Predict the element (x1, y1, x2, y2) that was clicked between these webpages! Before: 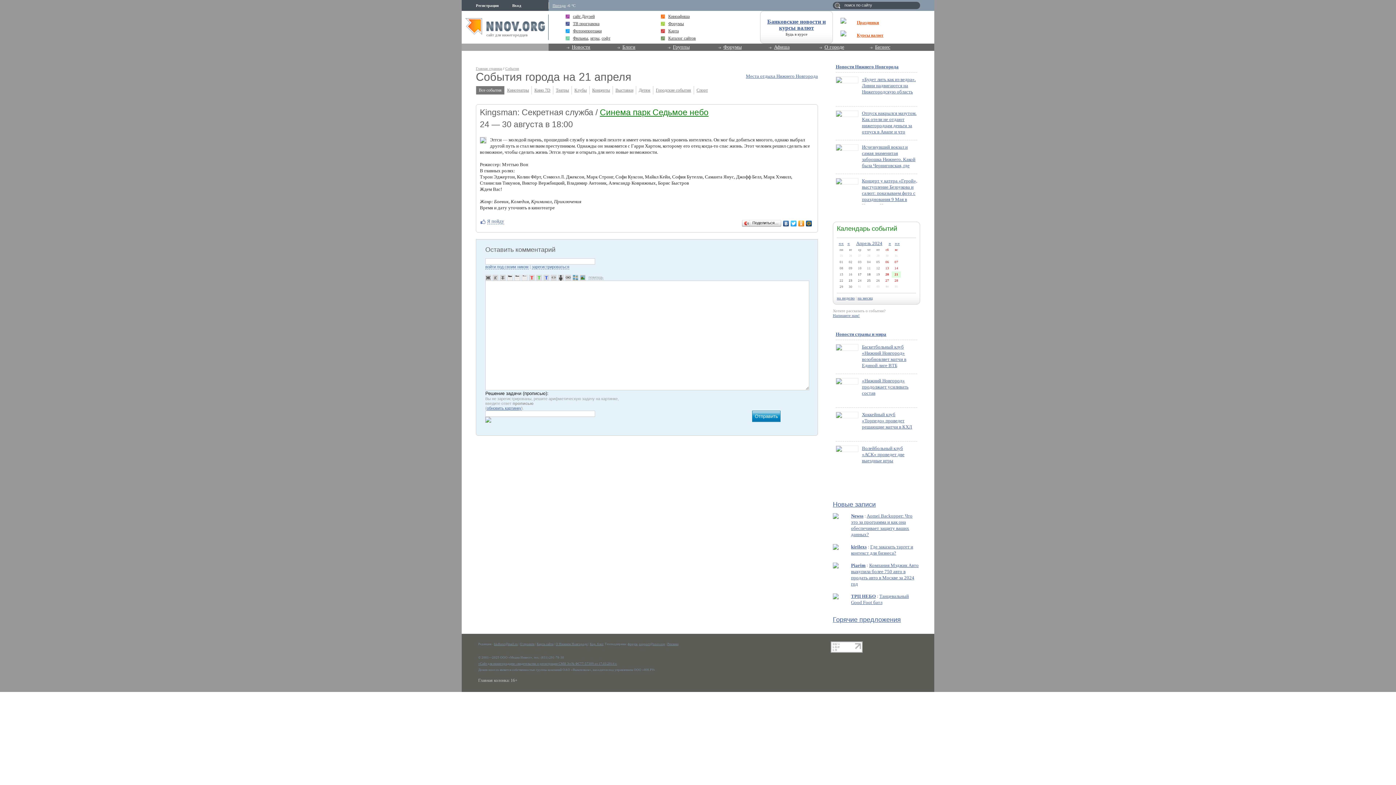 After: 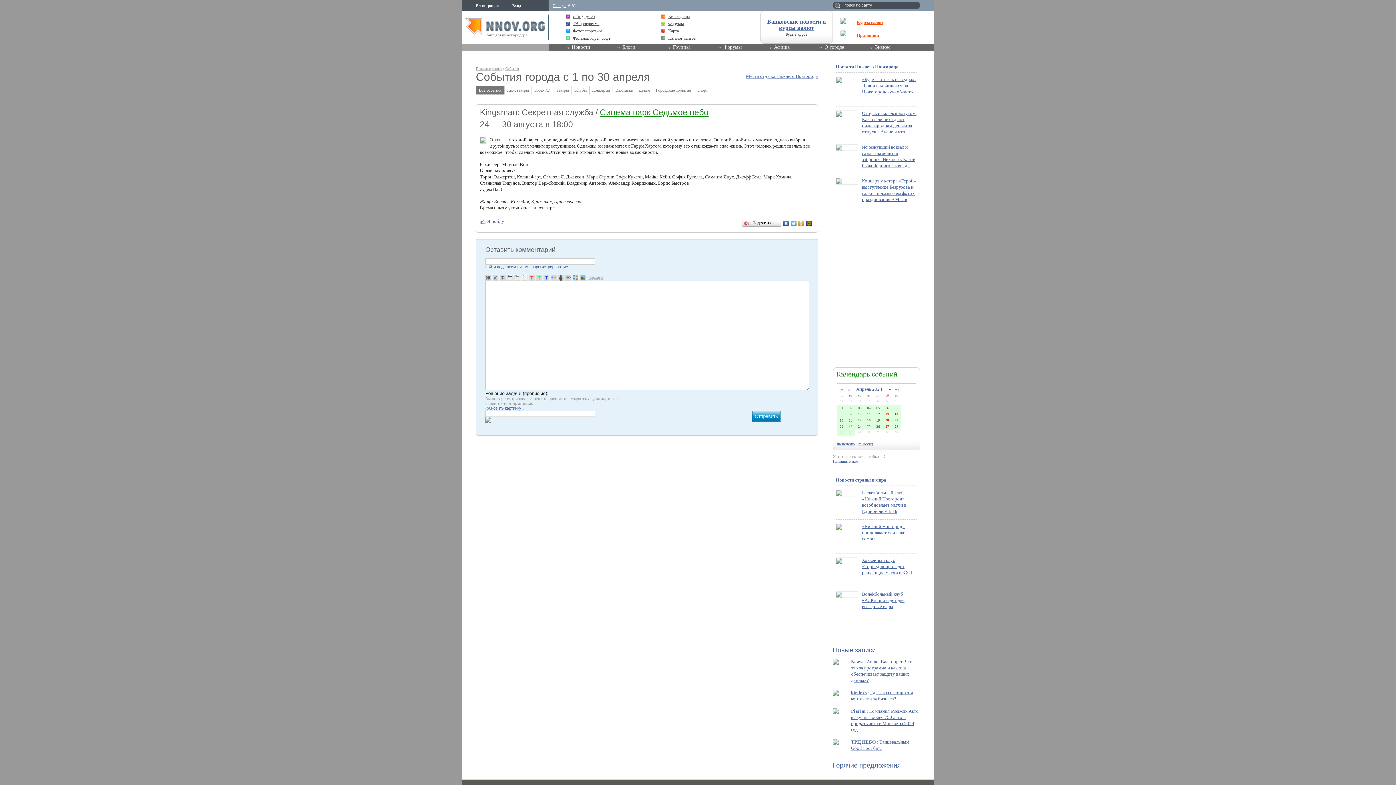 Action: label: Апрель 2024 bbox: (856, 241, 882, 246)